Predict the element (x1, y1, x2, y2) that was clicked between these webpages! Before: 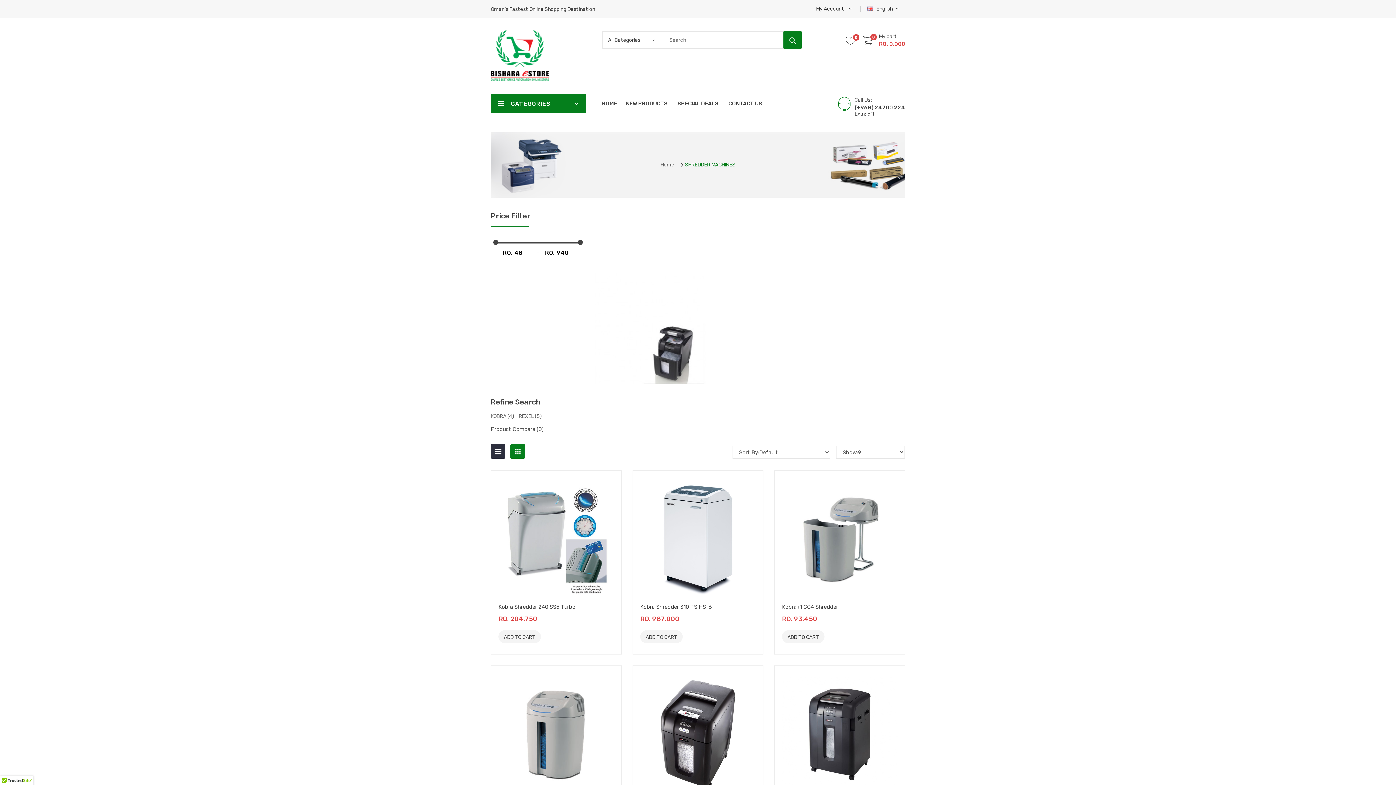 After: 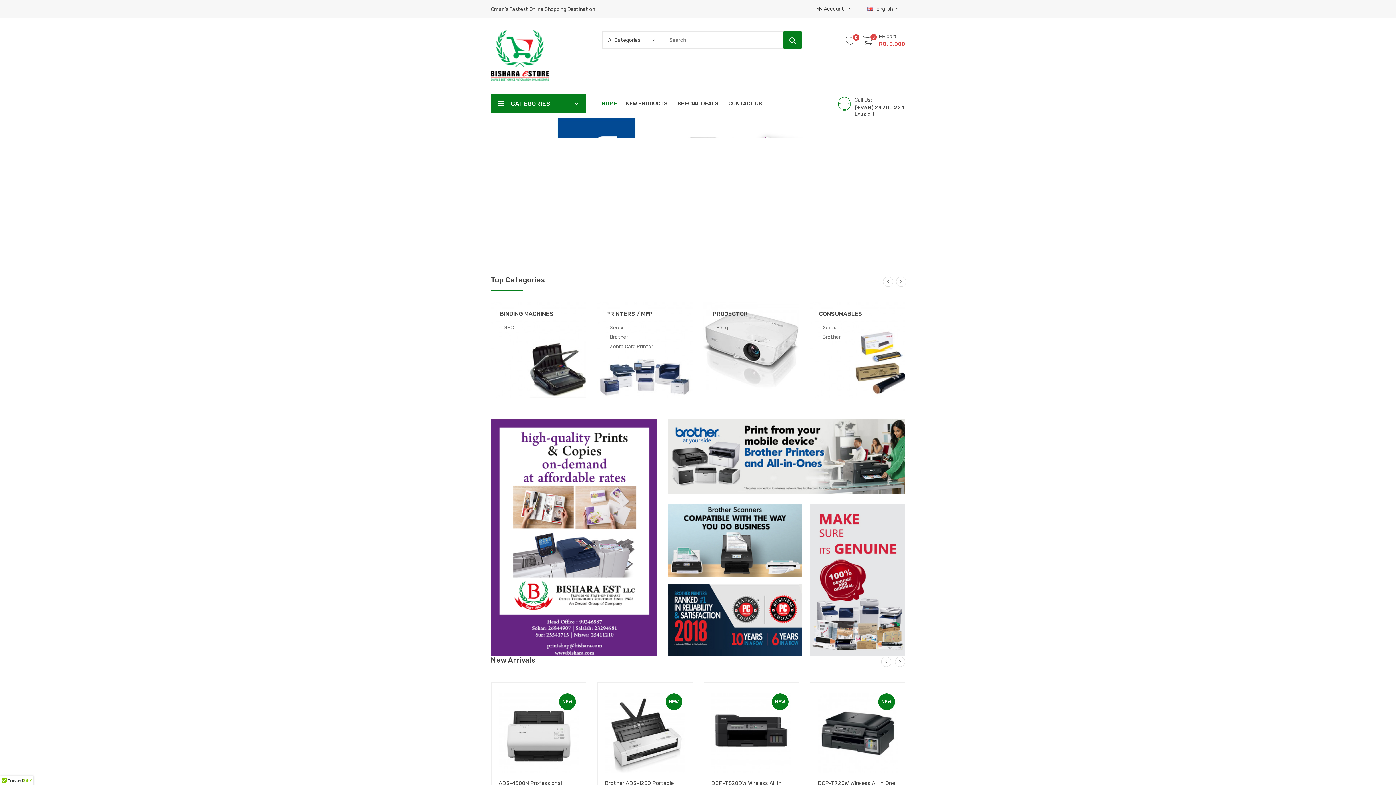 Action: bbox: (490, 29, 549, 80)